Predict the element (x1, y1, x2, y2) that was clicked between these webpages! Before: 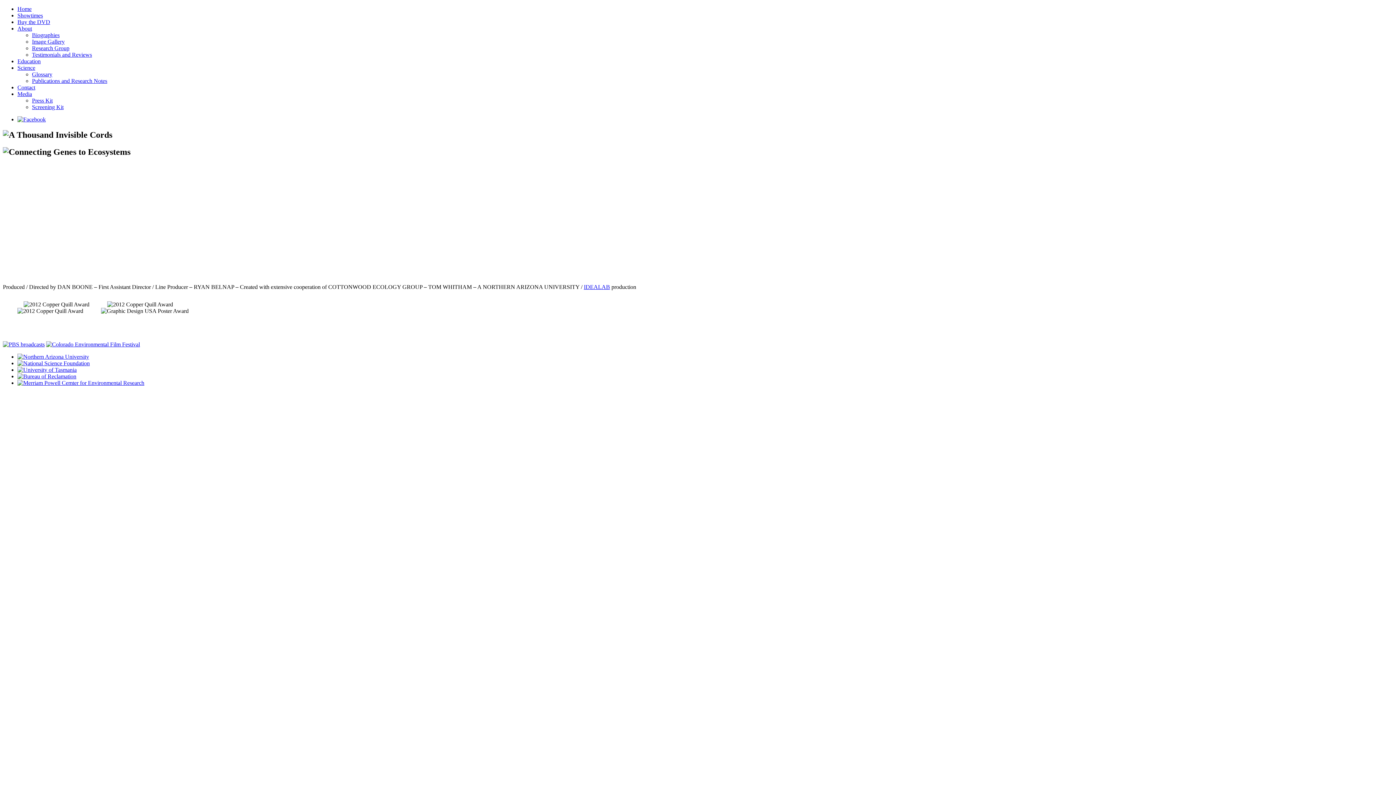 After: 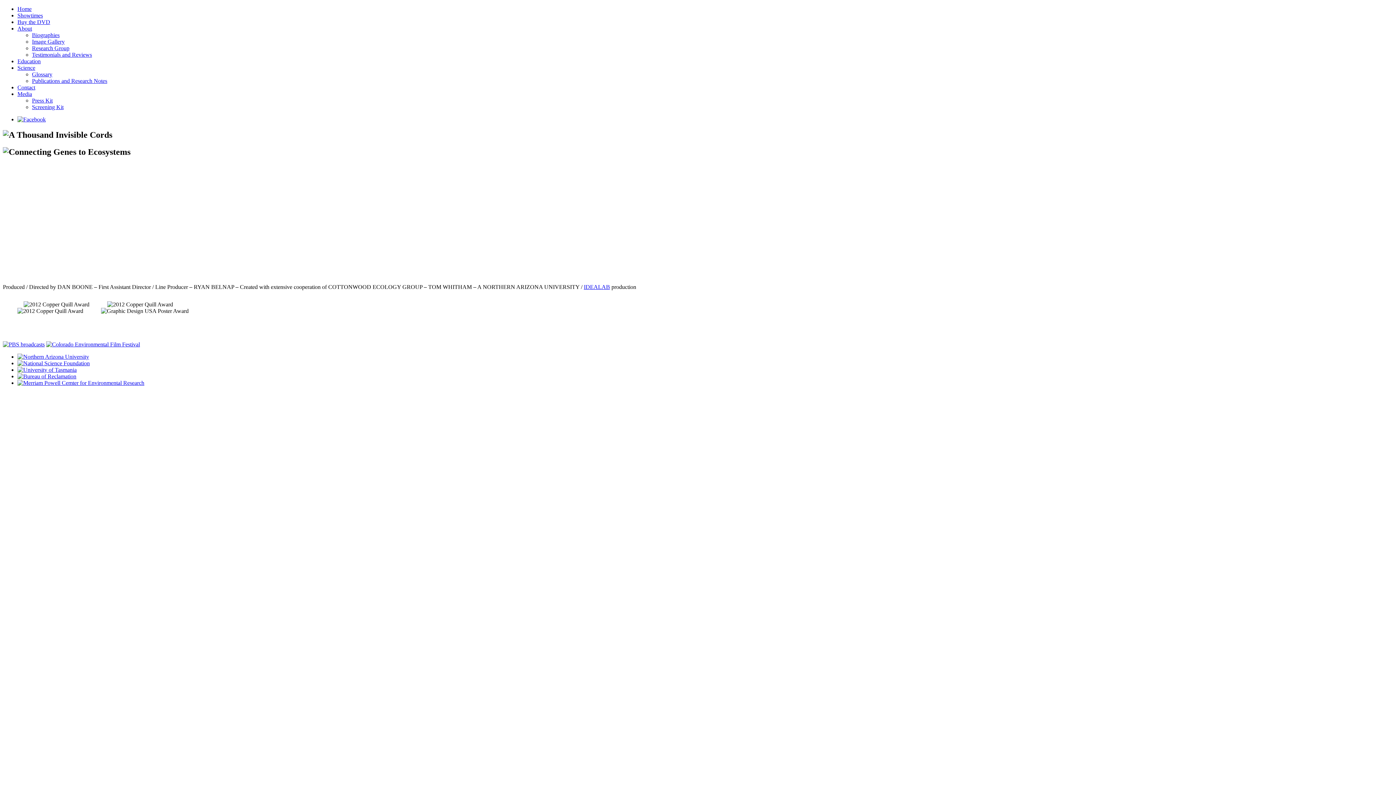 Action: bbox: (17, 366, 76, 372)